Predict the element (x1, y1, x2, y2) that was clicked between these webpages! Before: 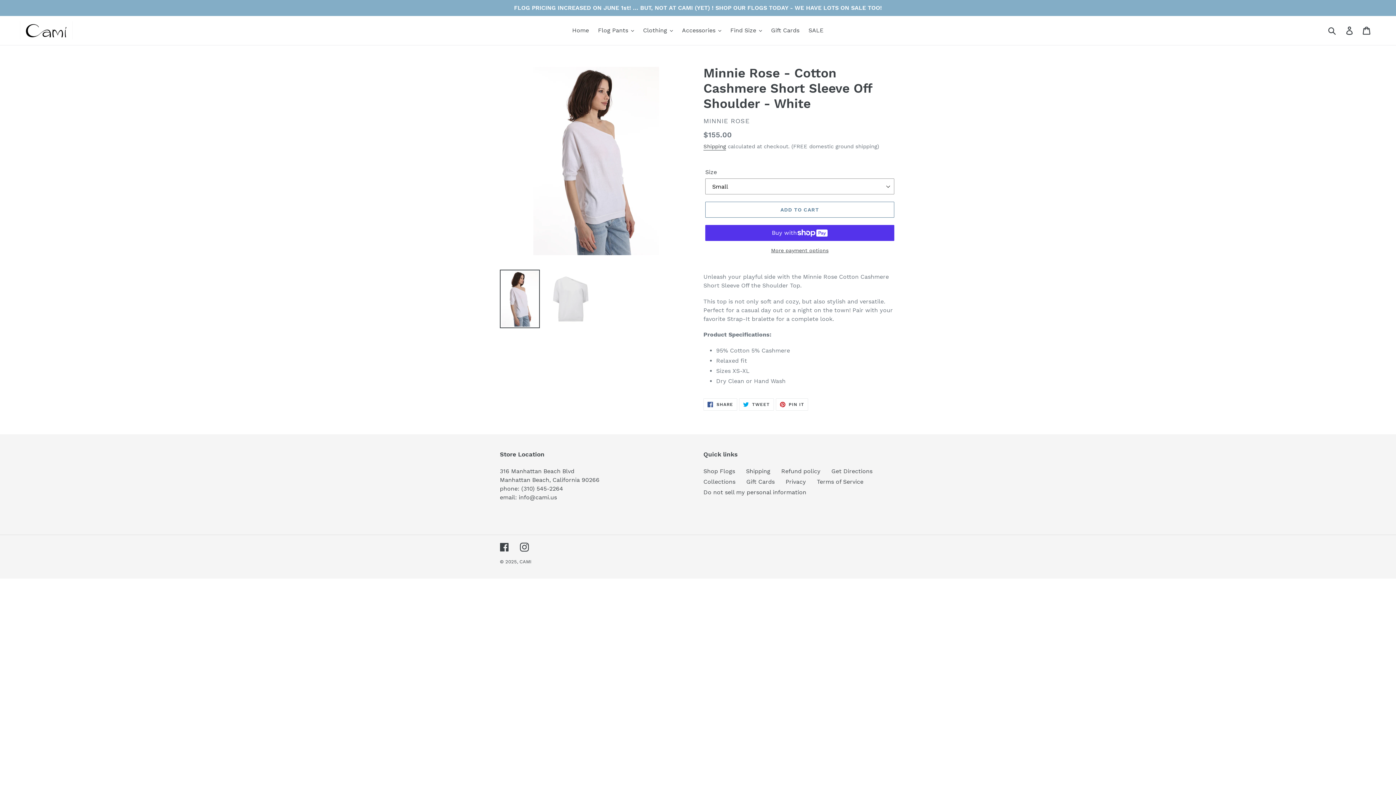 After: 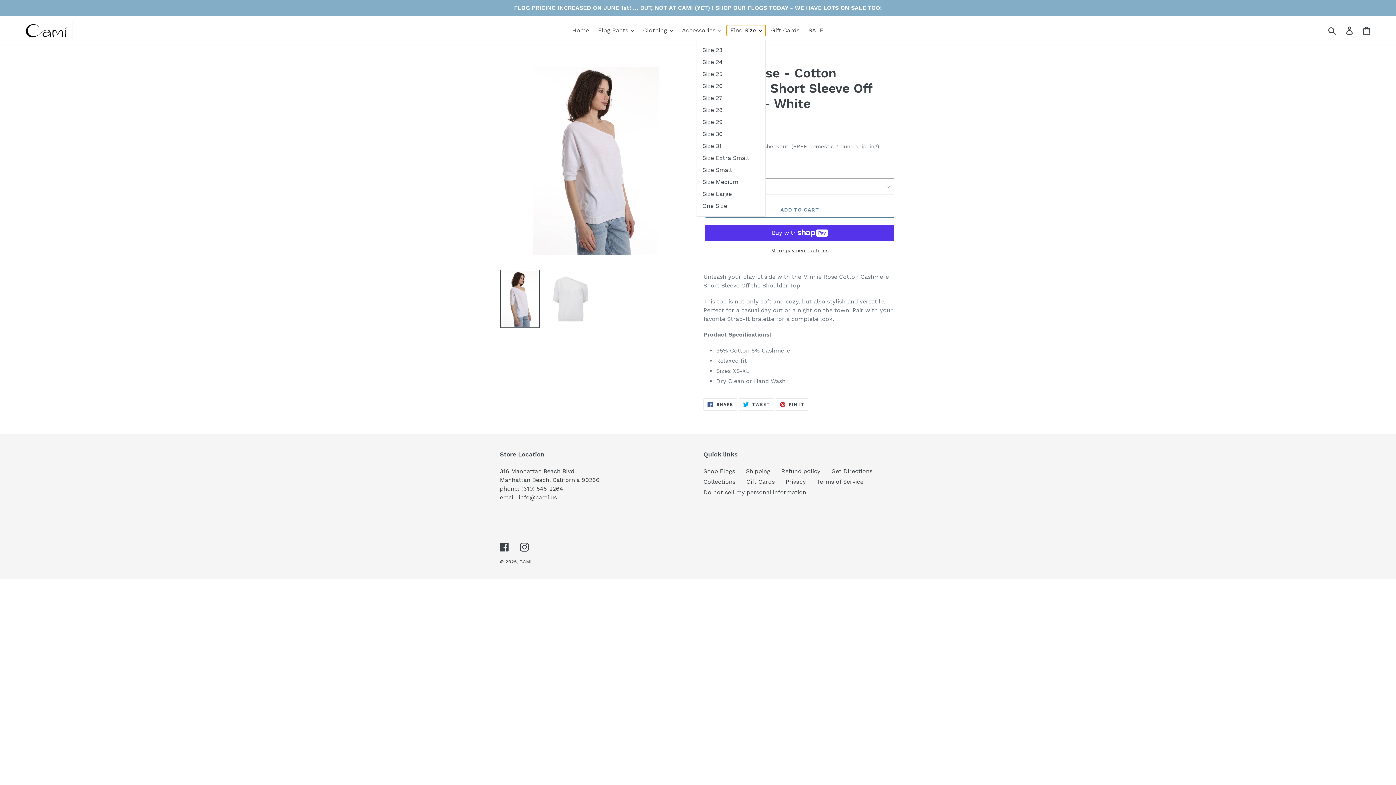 Action: label: Find Size bbox: (726, 25, 765, 36)